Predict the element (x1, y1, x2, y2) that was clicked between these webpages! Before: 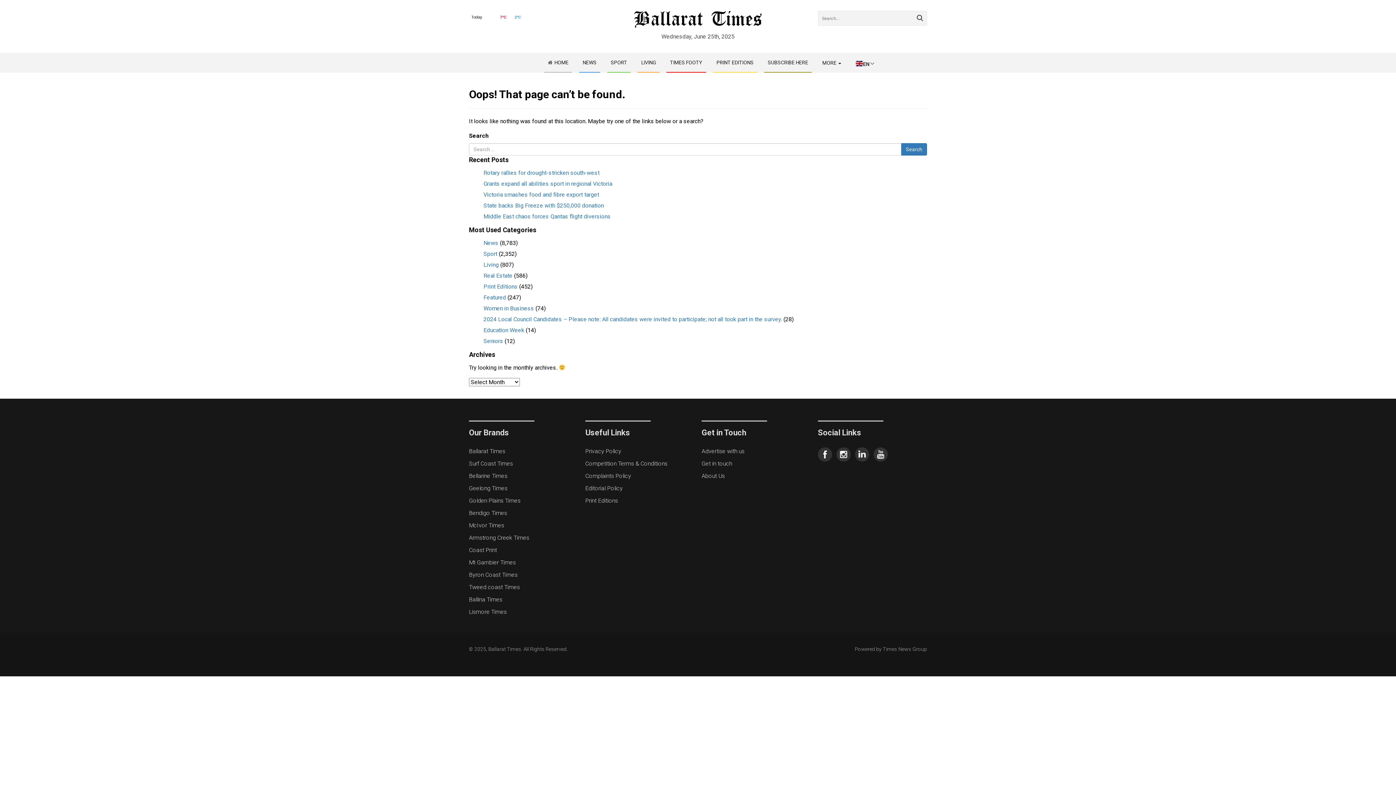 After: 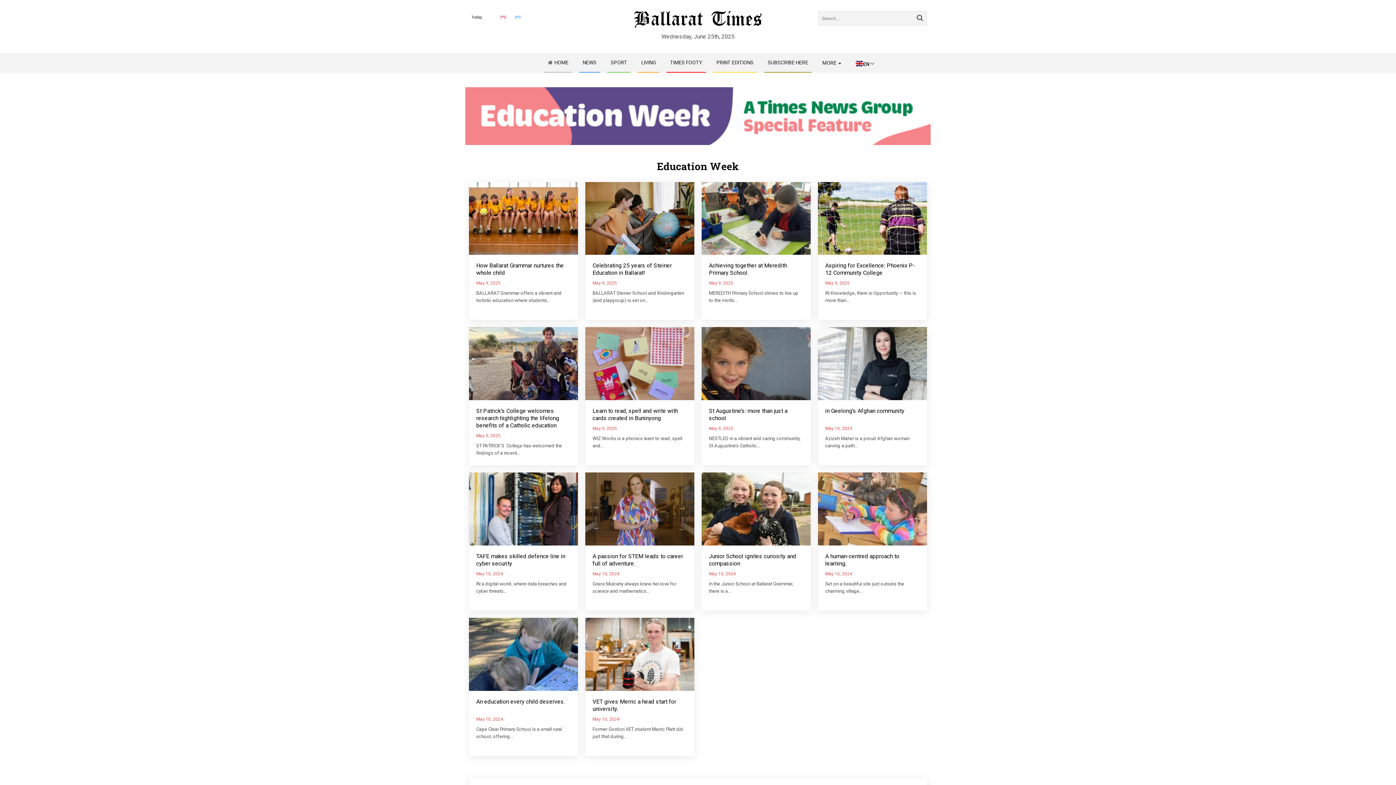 Action: label: Education Week bbox: (483, 327, 524, 333)